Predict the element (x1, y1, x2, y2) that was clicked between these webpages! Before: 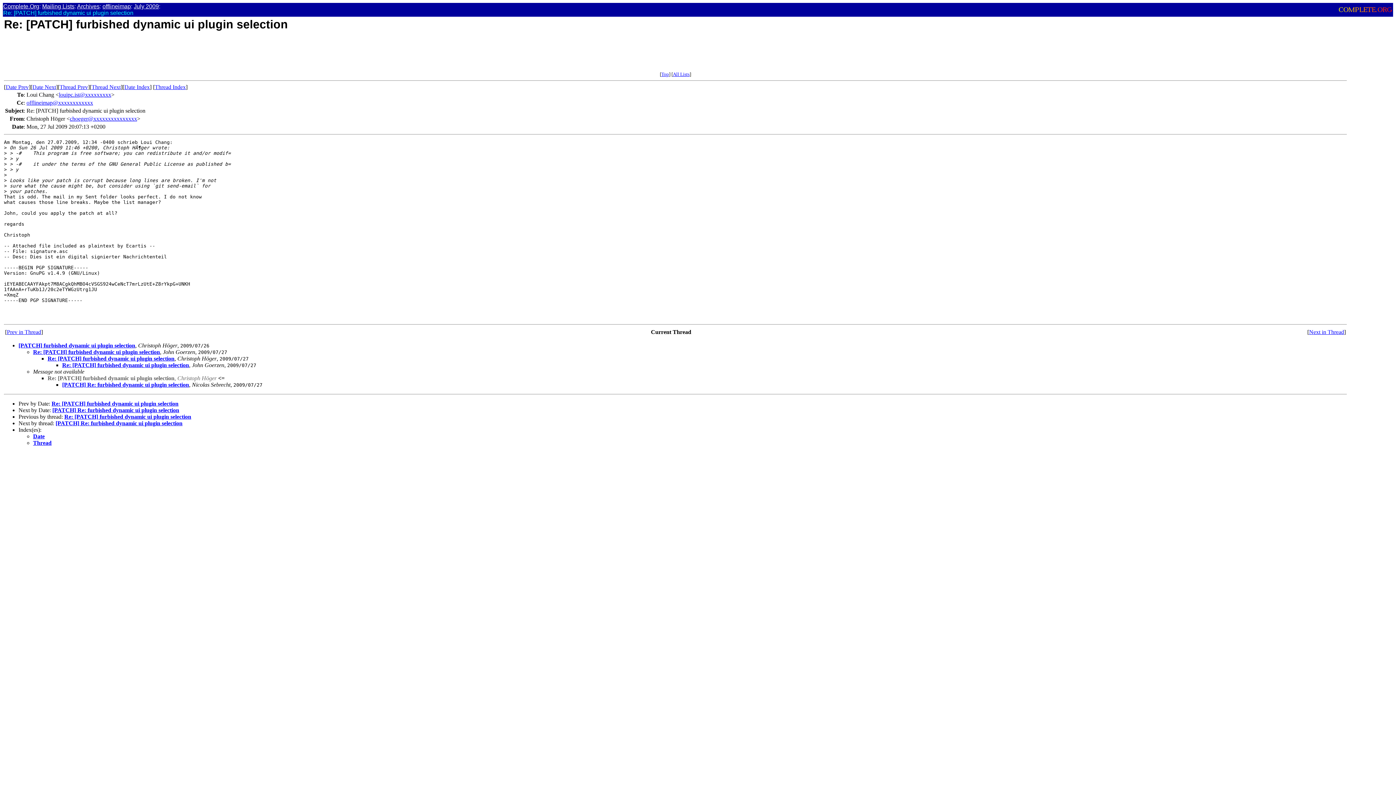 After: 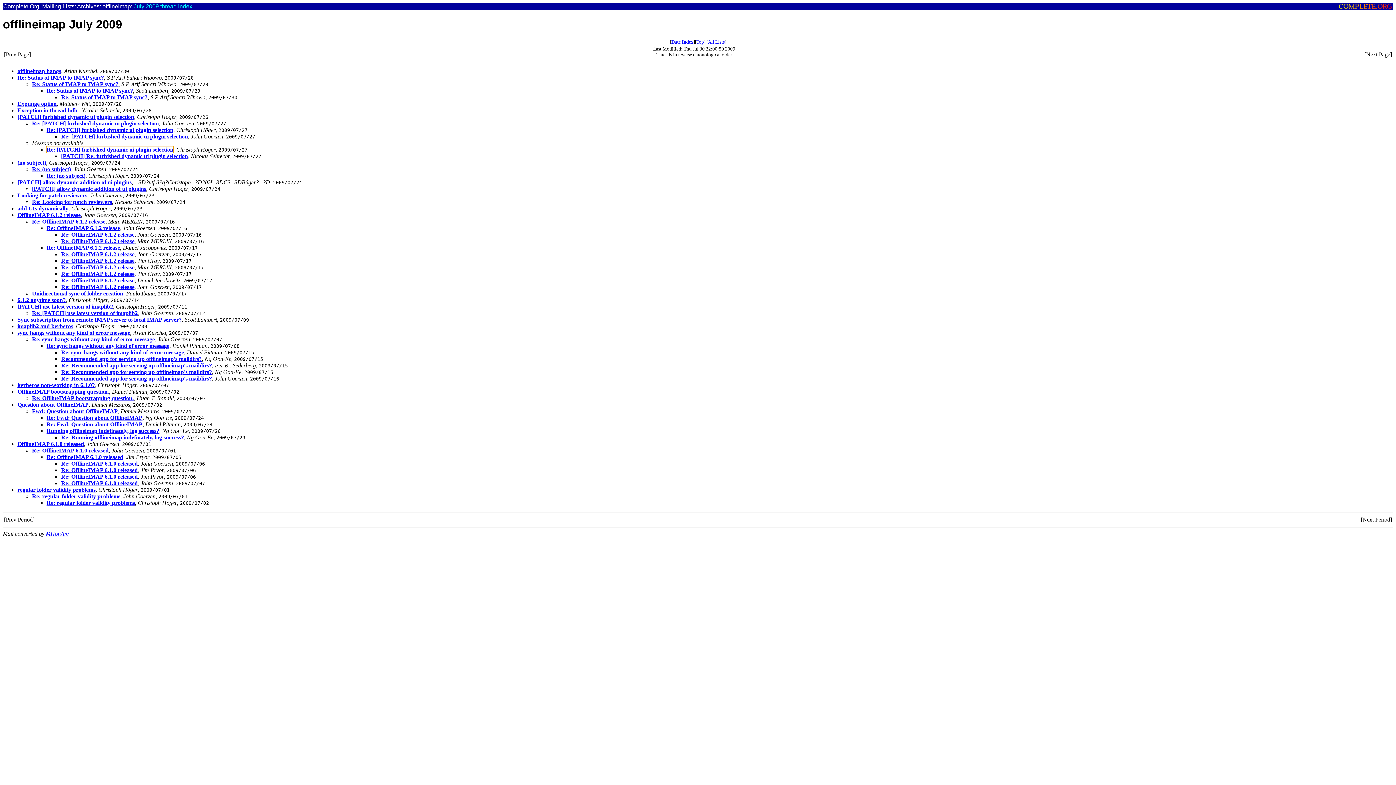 Action: label: Thread Index bbox: (154, 84, 185, 90)